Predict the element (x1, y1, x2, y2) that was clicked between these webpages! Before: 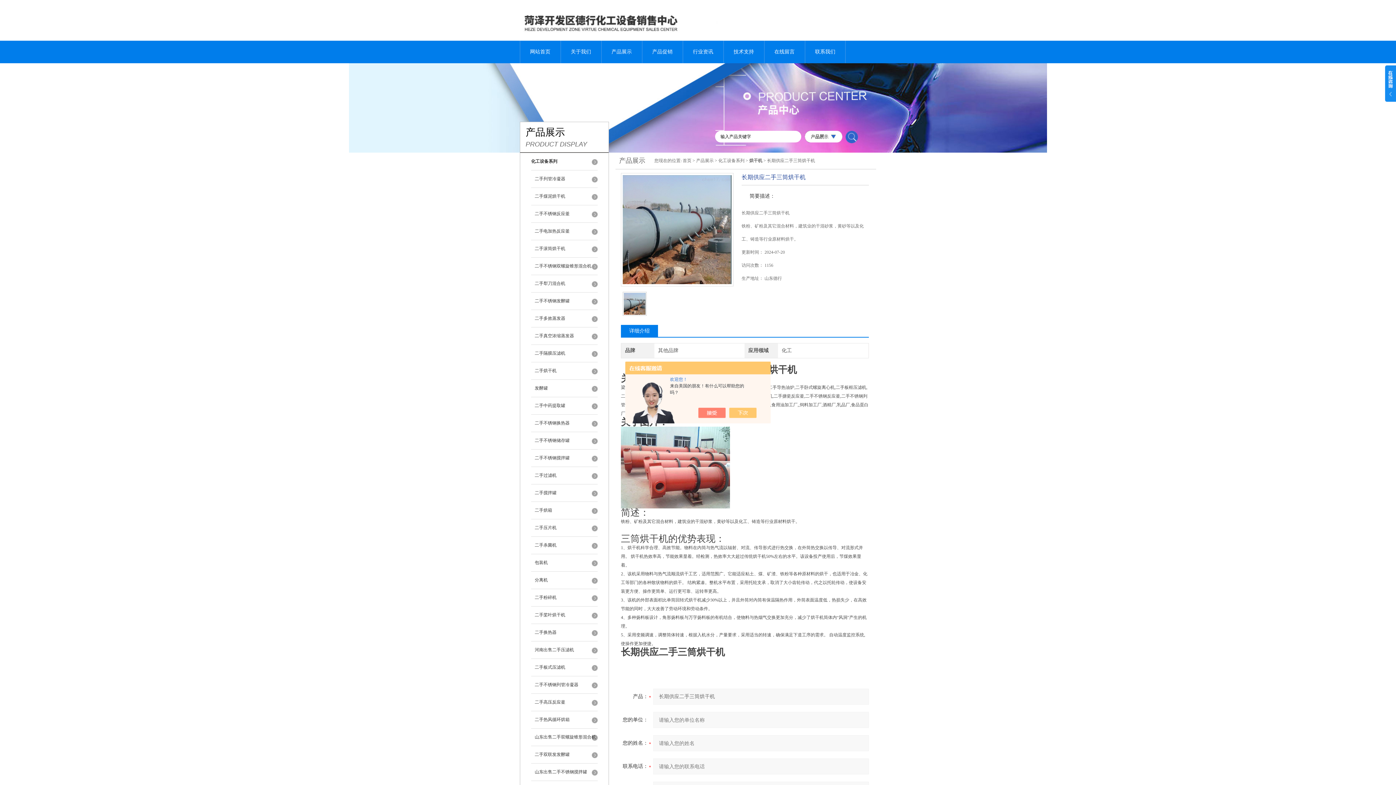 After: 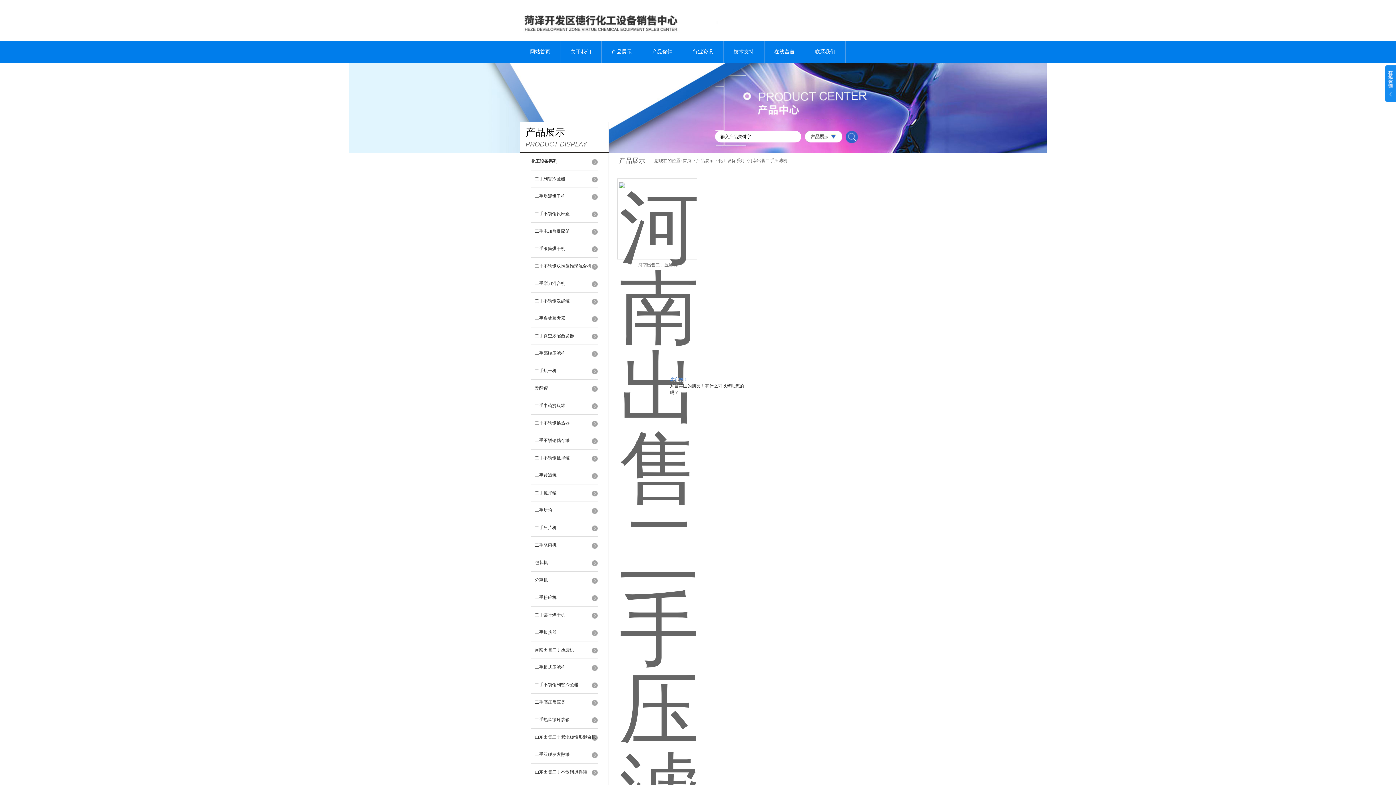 Action: label: 河南出售二手压滤机 bbox: (531, 641, 597, 659)